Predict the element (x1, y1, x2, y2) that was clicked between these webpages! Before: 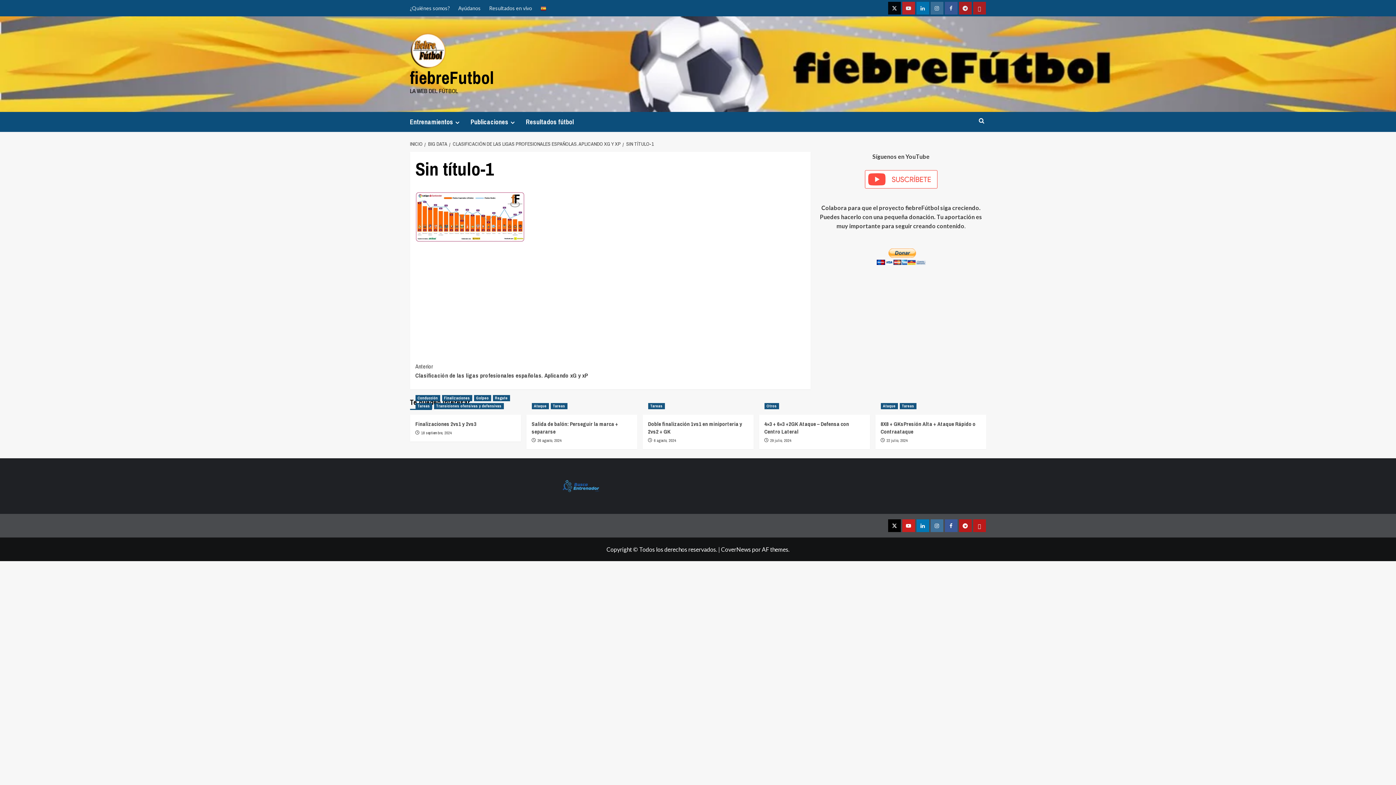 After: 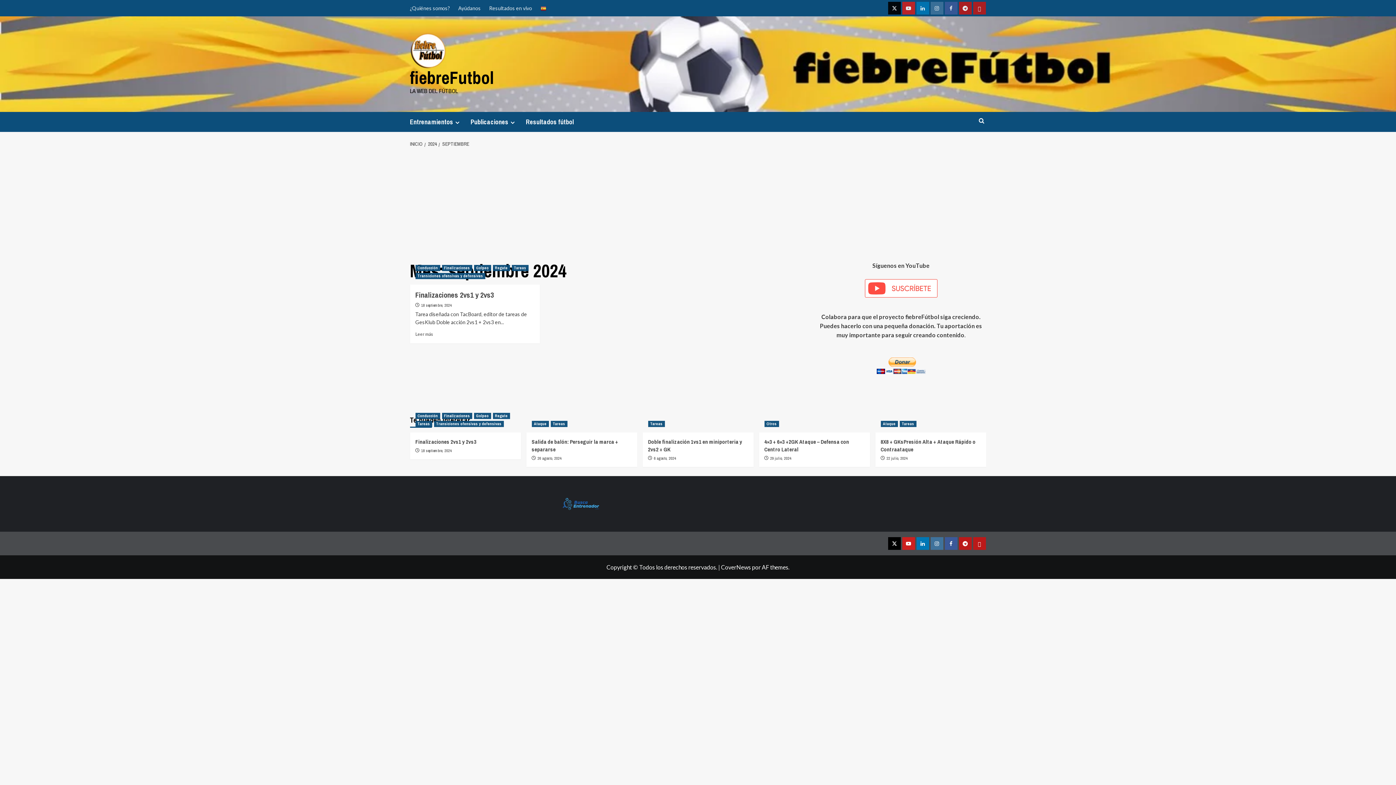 Action: bbox: (421, 430, 451, 435) label: 18 septiembre, 2024